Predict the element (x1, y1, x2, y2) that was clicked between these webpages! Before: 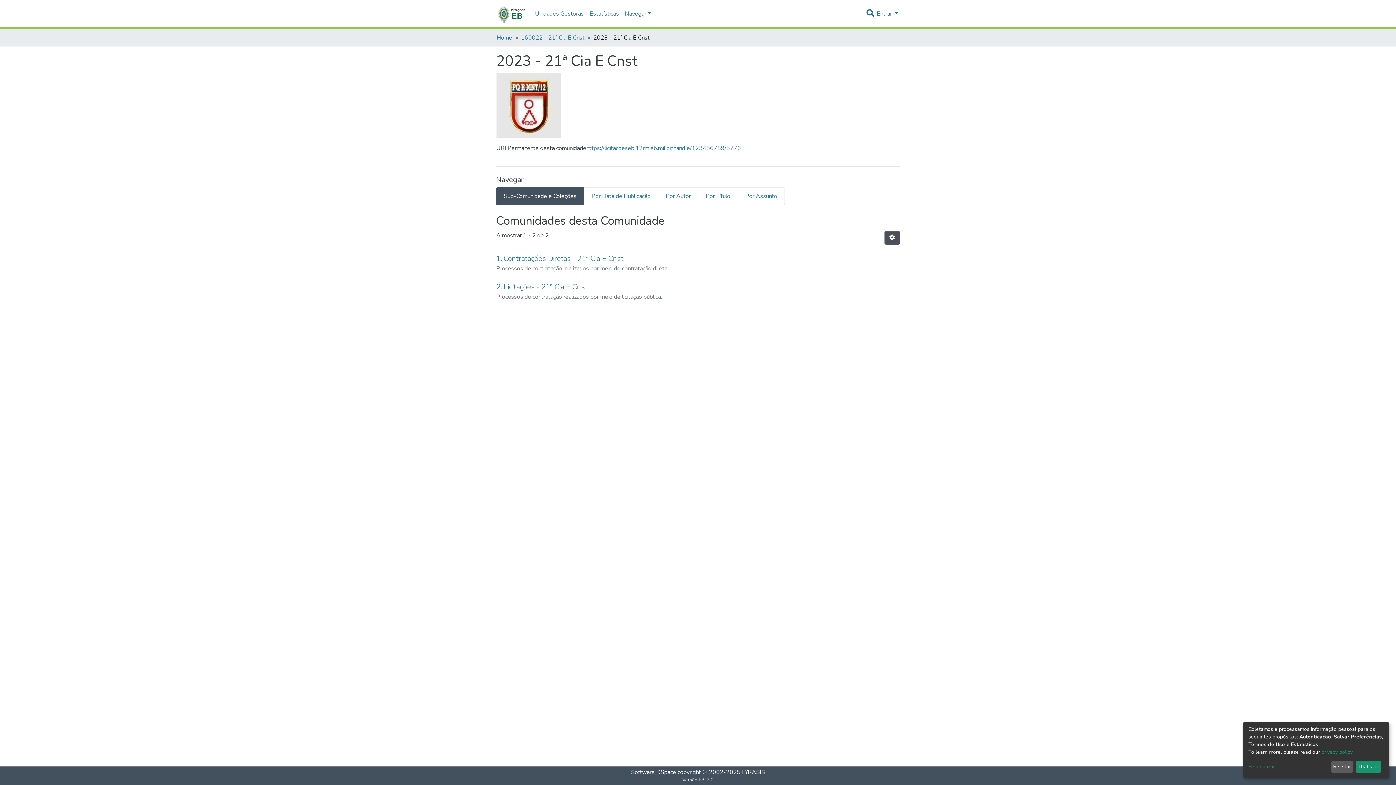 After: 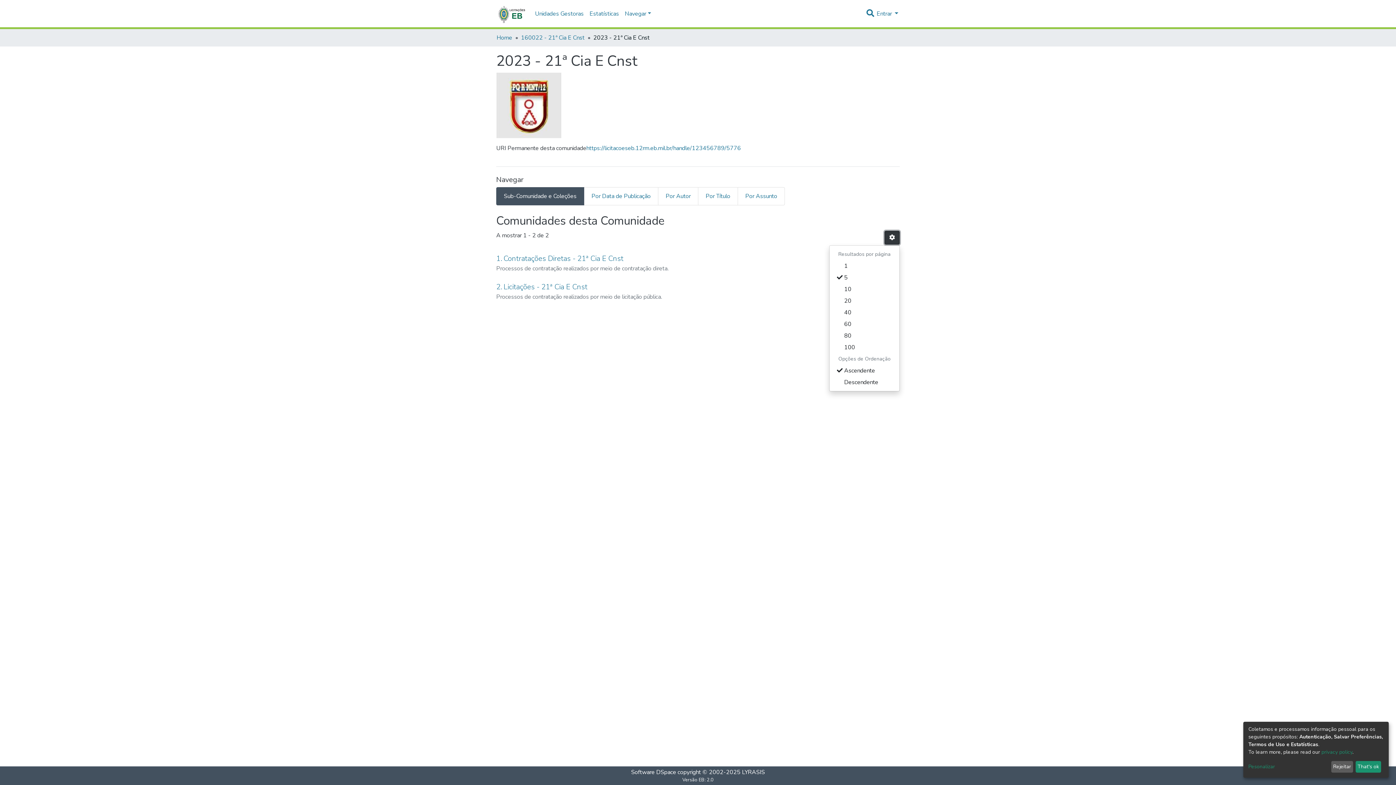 Action: label: Opções de Paginação bbox: (884, 230, 900, 244)